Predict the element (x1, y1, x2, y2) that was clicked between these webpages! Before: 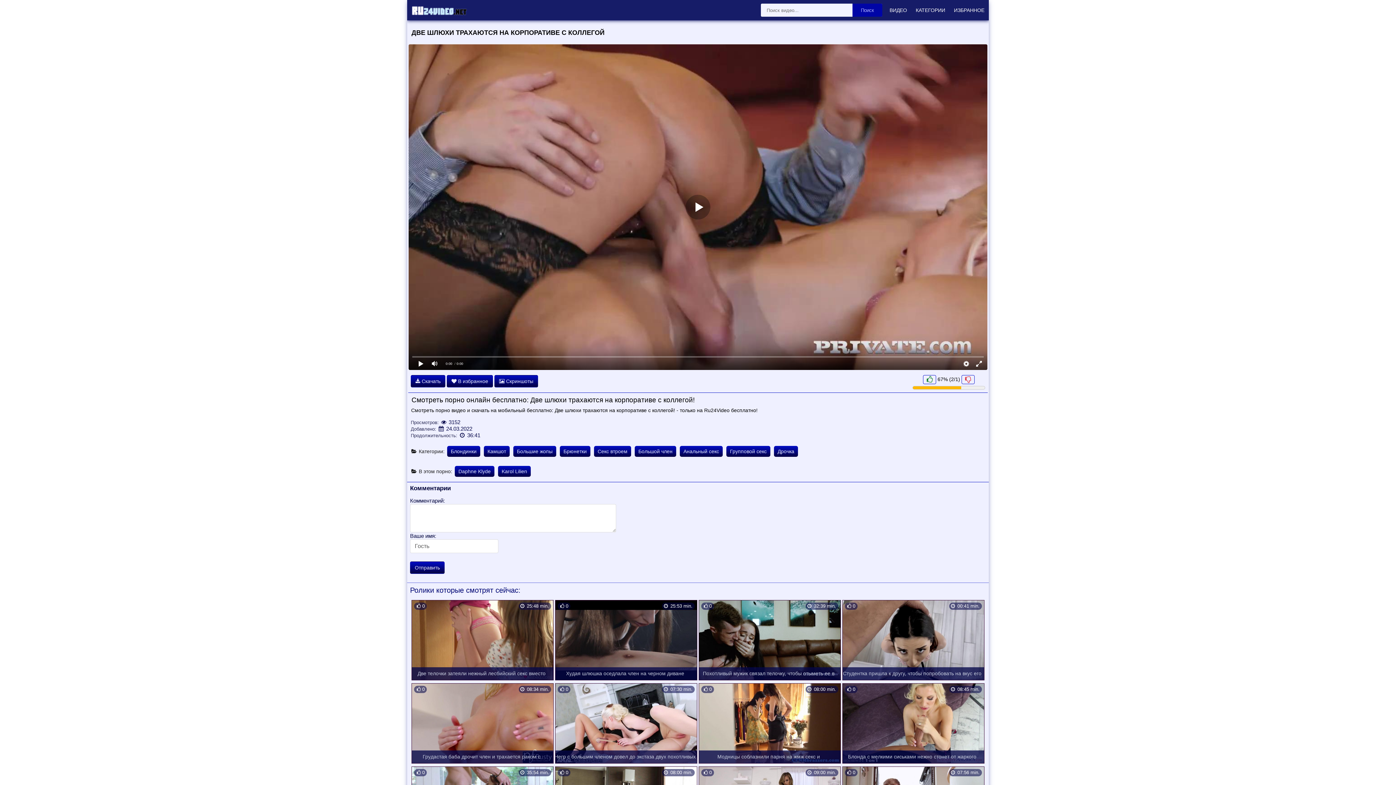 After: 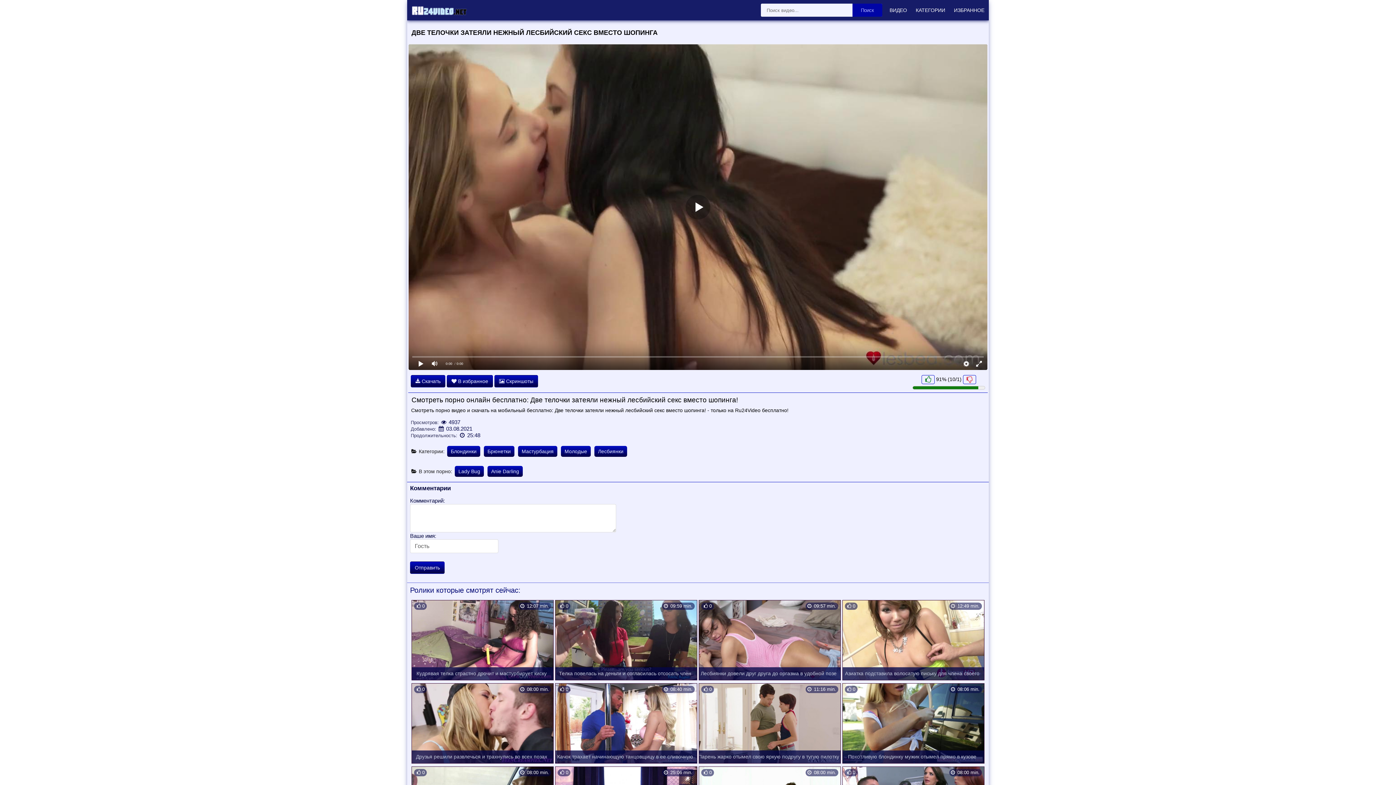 Action: bbox: (412, 600, 553, 680) label: Две телочки затеяли нежный лесбийский секс вместо шопинга
 25:48 min.
 0